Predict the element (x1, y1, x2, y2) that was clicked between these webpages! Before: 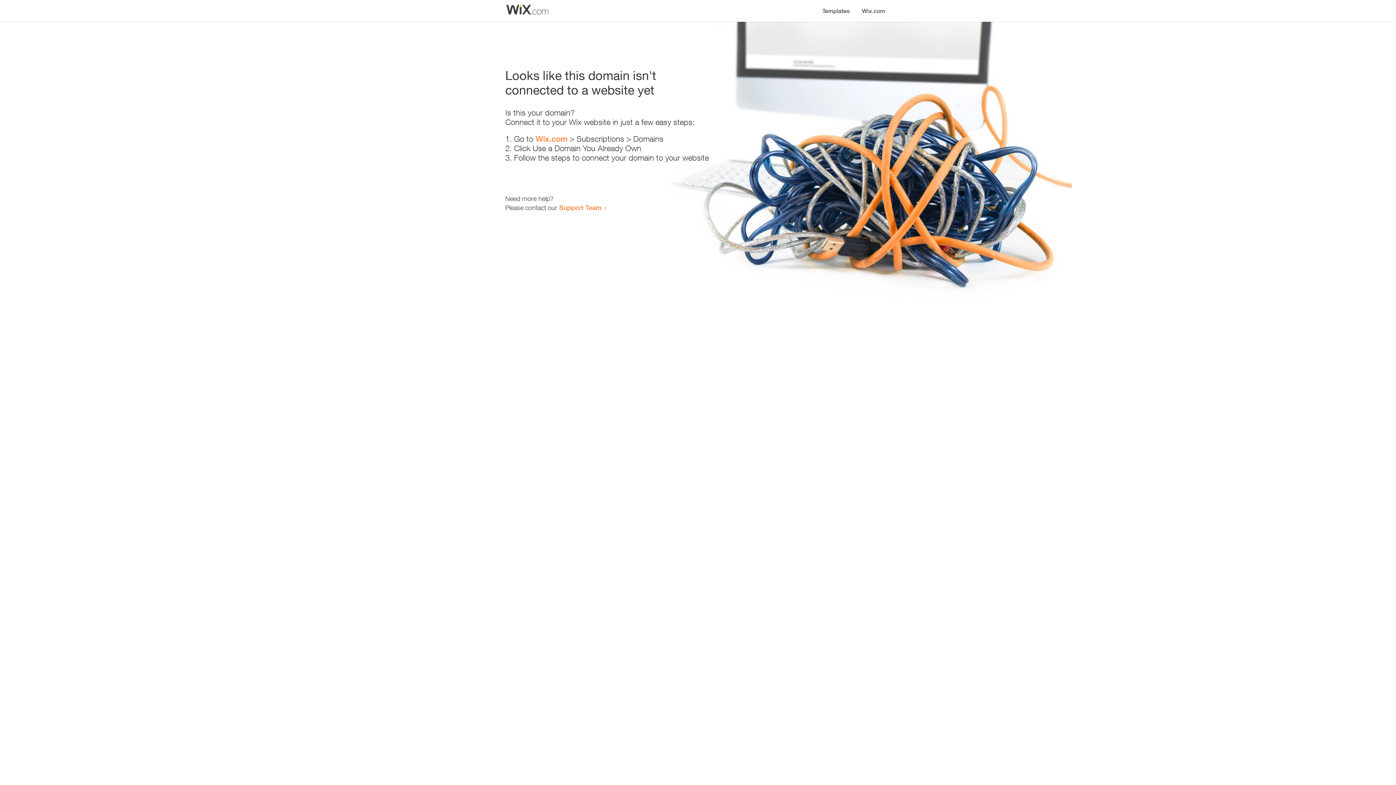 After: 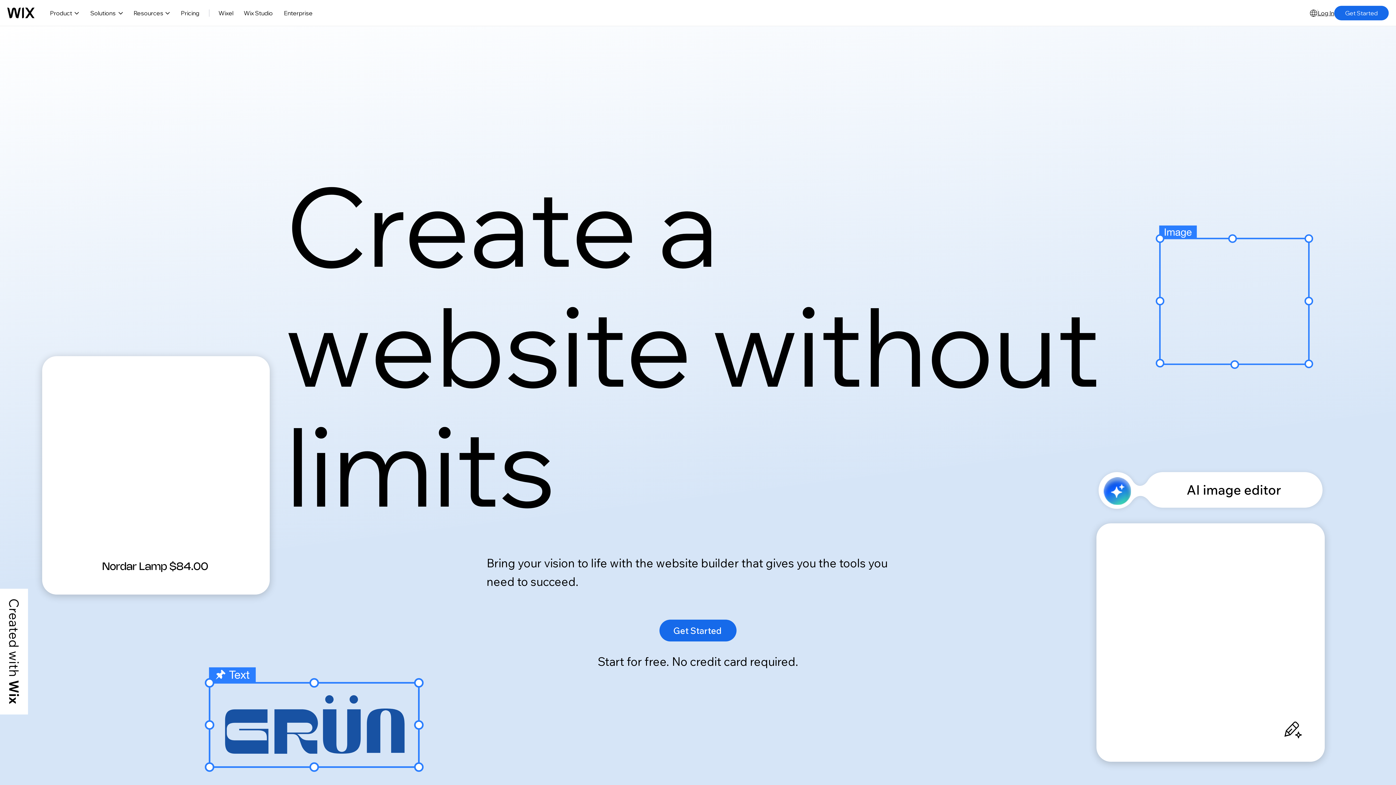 Action: label: Wix.com bbox: (856, 0, 890, 14)